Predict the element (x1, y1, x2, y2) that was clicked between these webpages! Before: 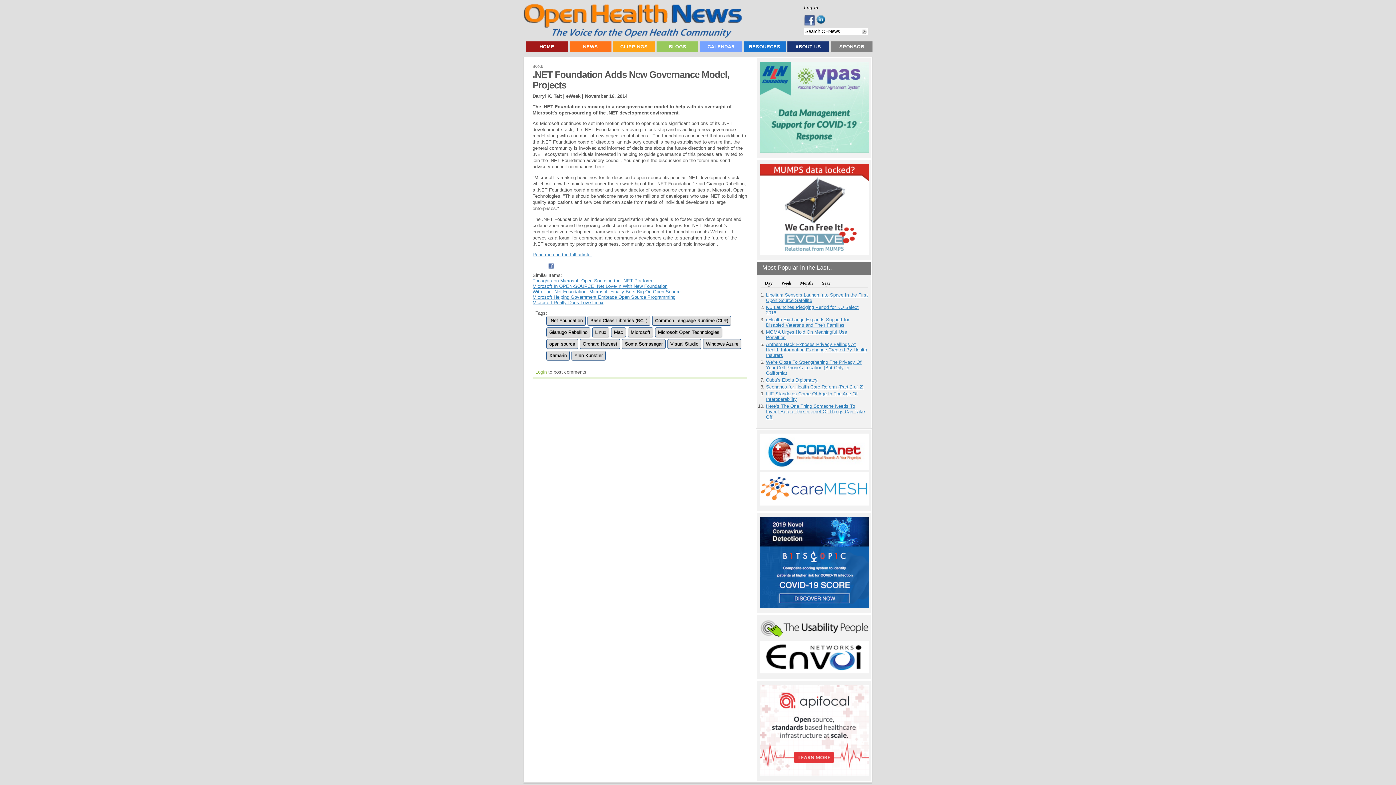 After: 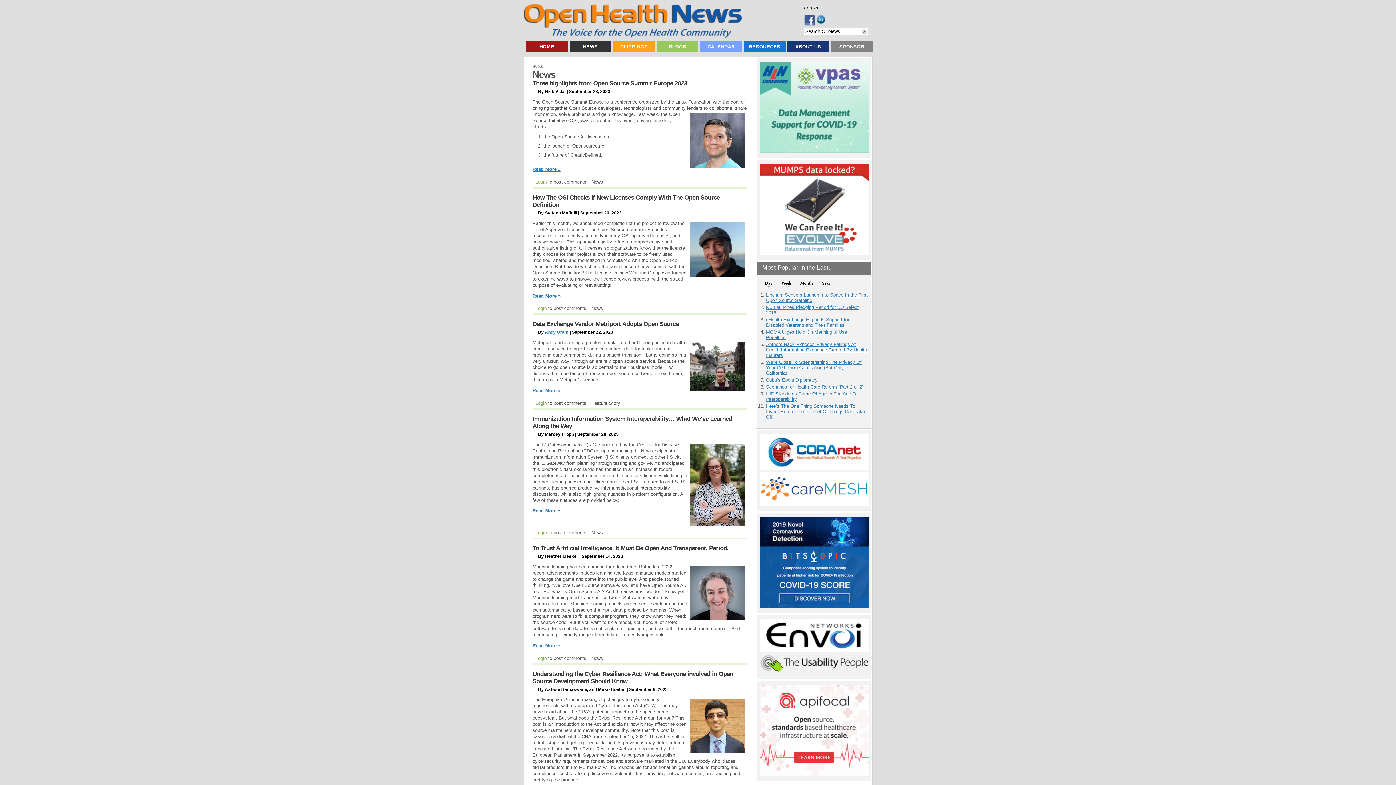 Action: bbox: (569, 41, 611, 52) label: NEWS